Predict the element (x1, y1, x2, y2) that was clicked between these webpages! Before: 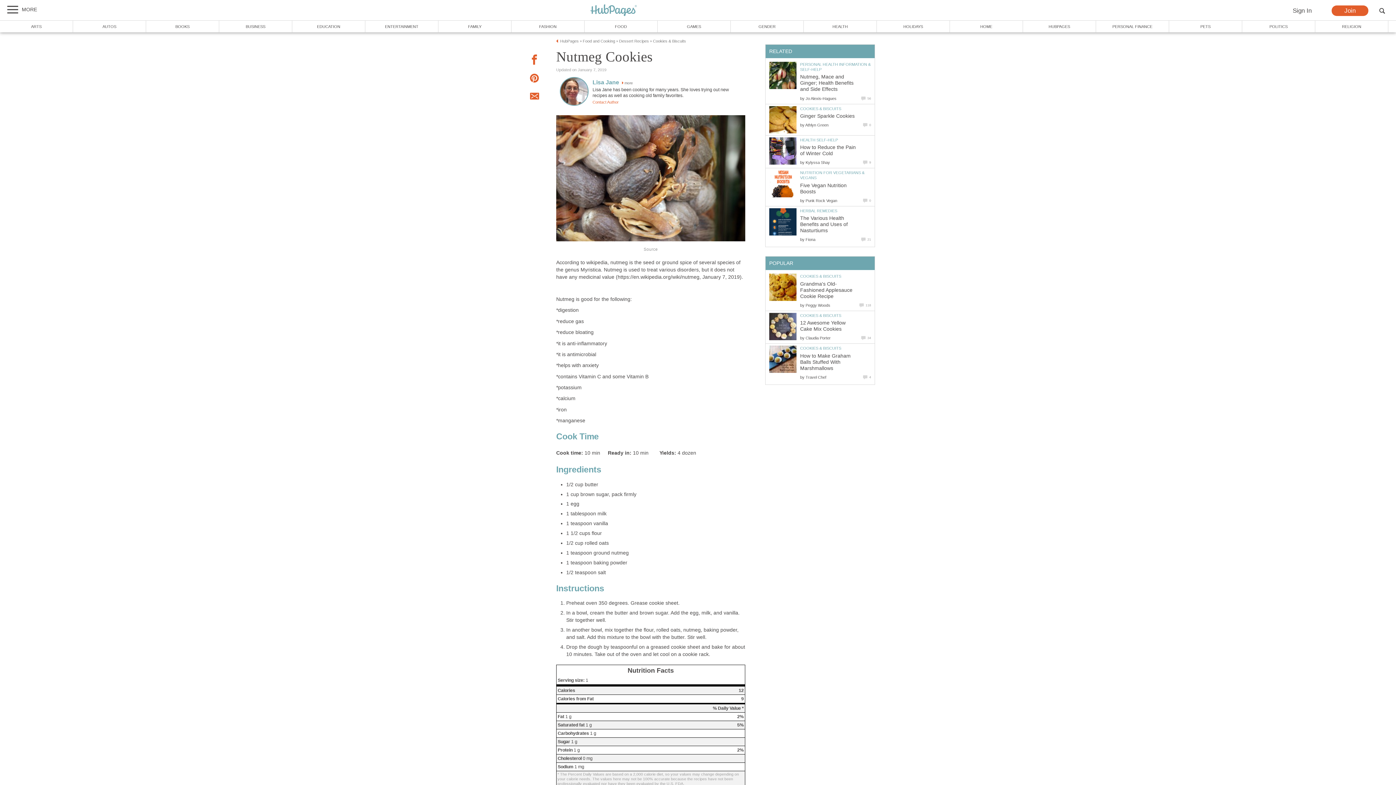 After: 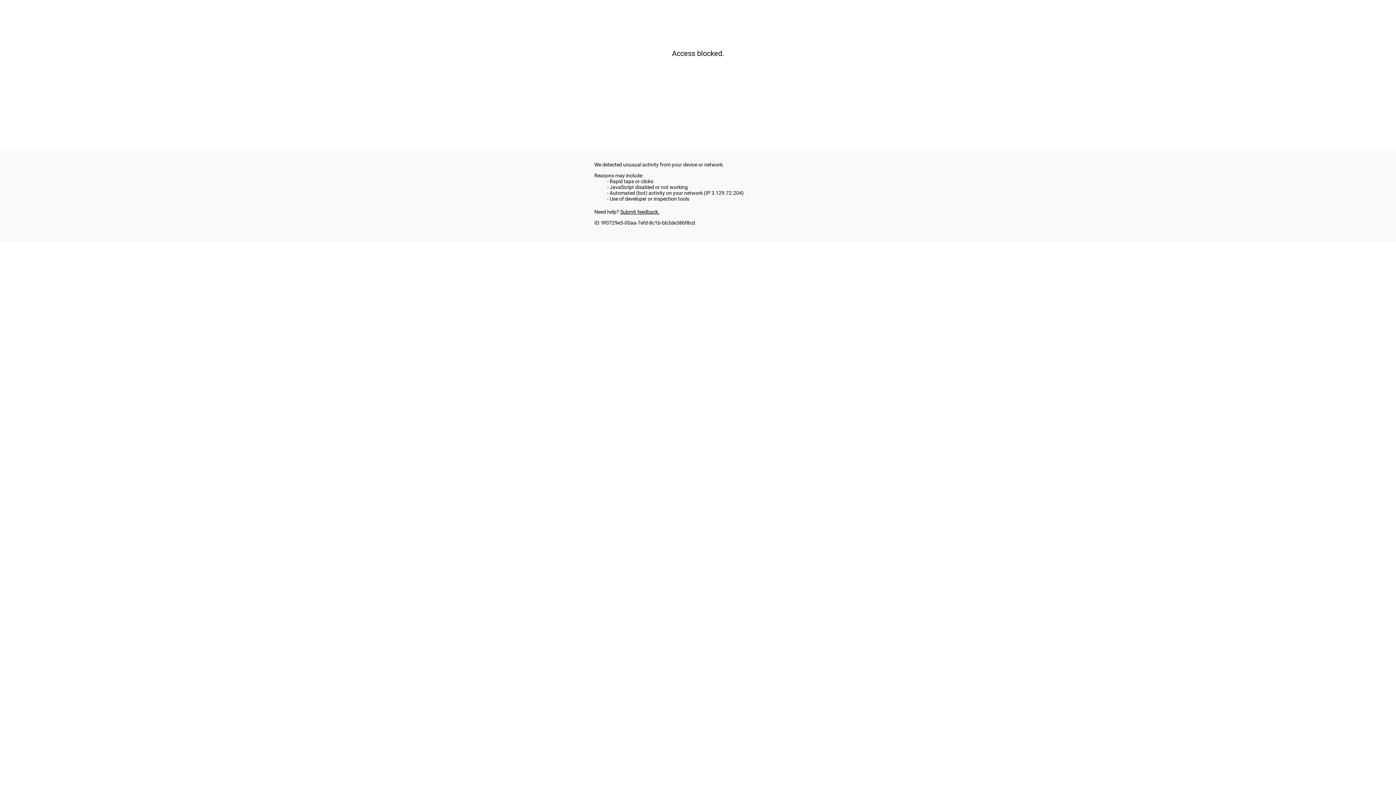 Action: bbox: (877, 20, 950, 32) label: HOLIDAYS